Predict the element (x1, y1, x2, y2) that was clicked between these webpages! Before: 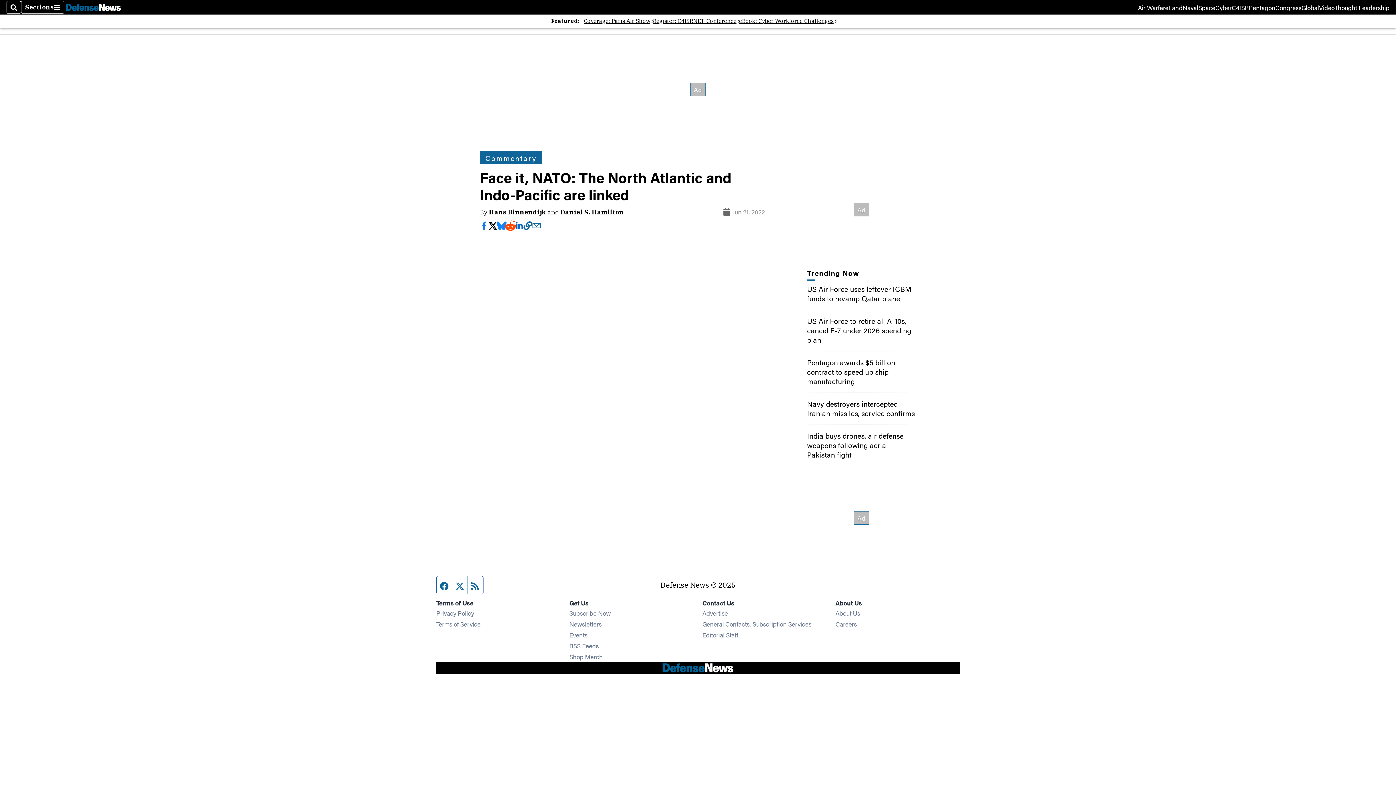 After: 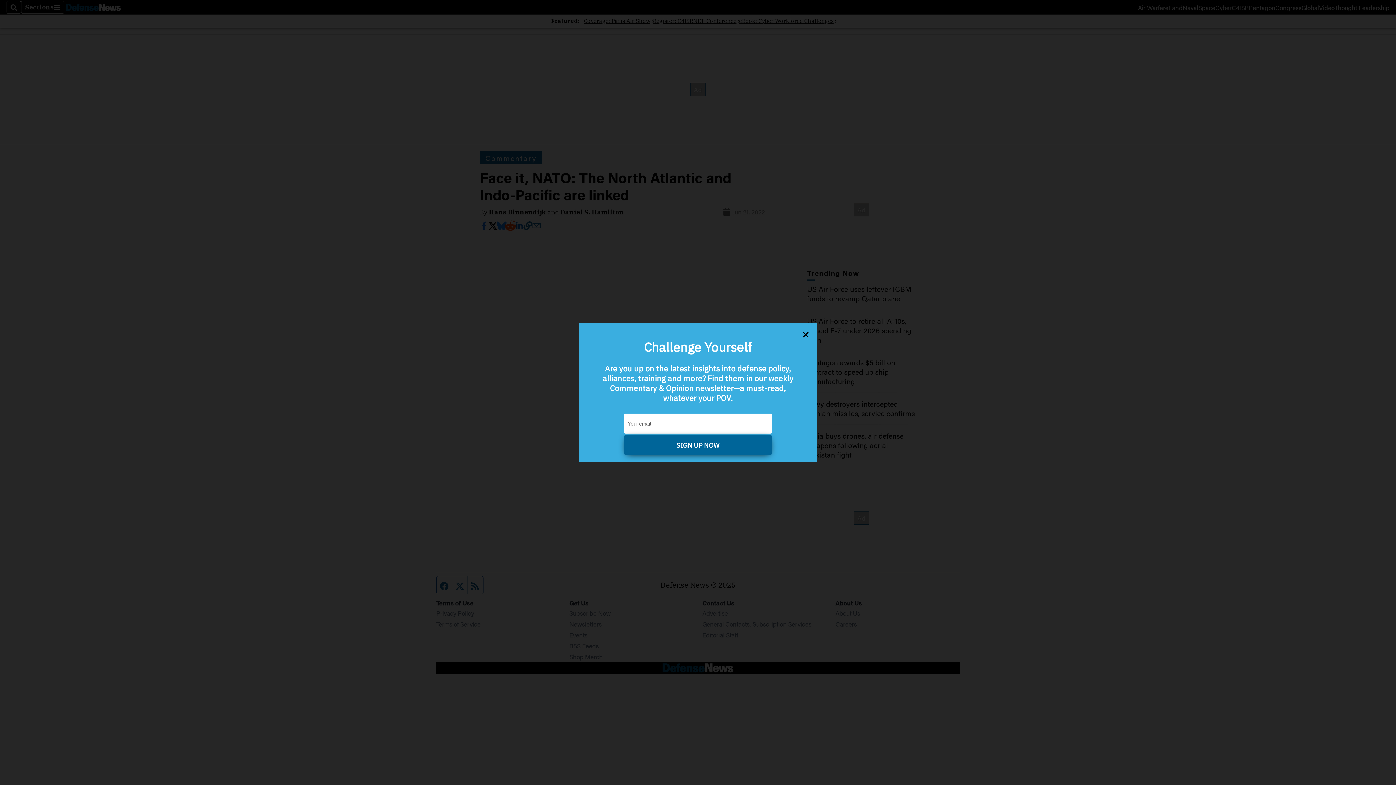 Action: bbox: (835, 619, 857, 628) label: Careers
Opens in new window